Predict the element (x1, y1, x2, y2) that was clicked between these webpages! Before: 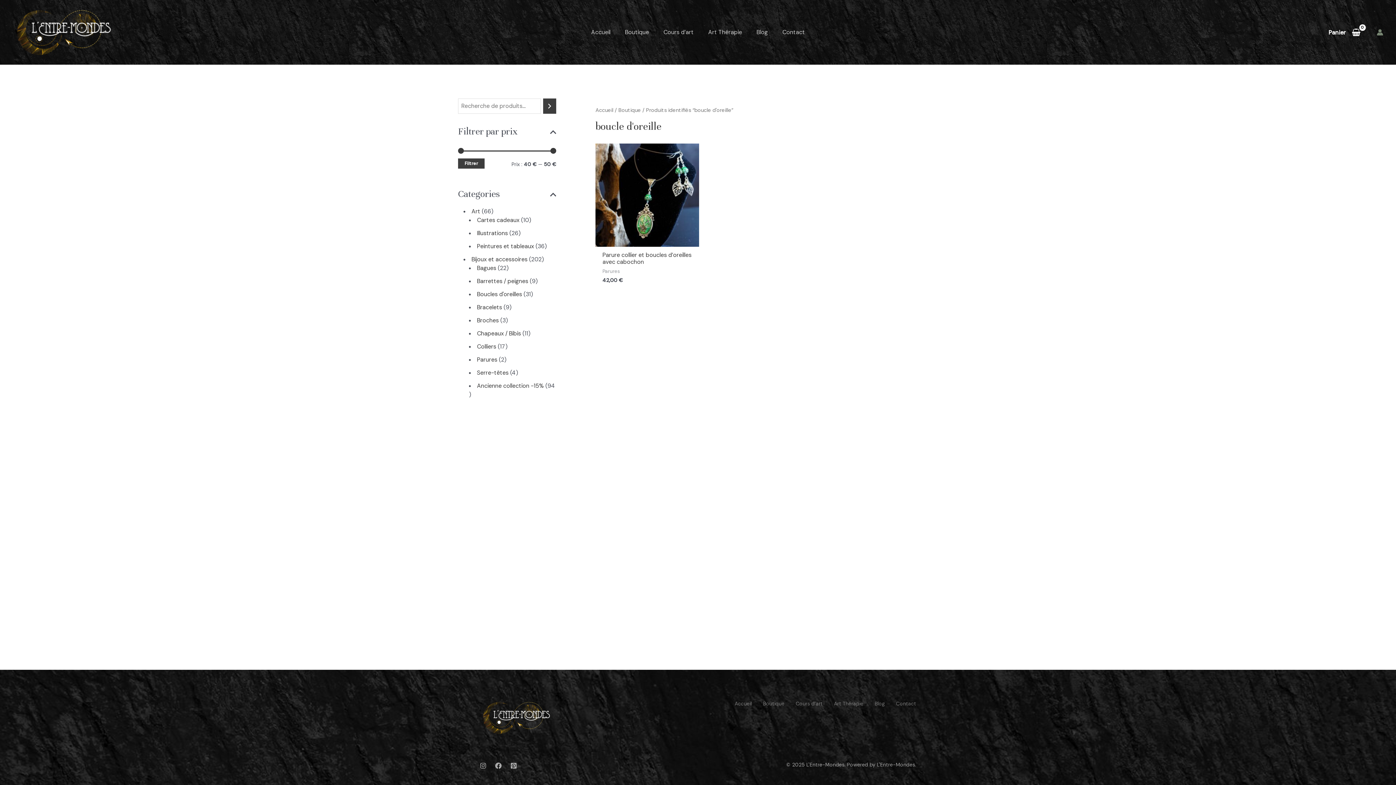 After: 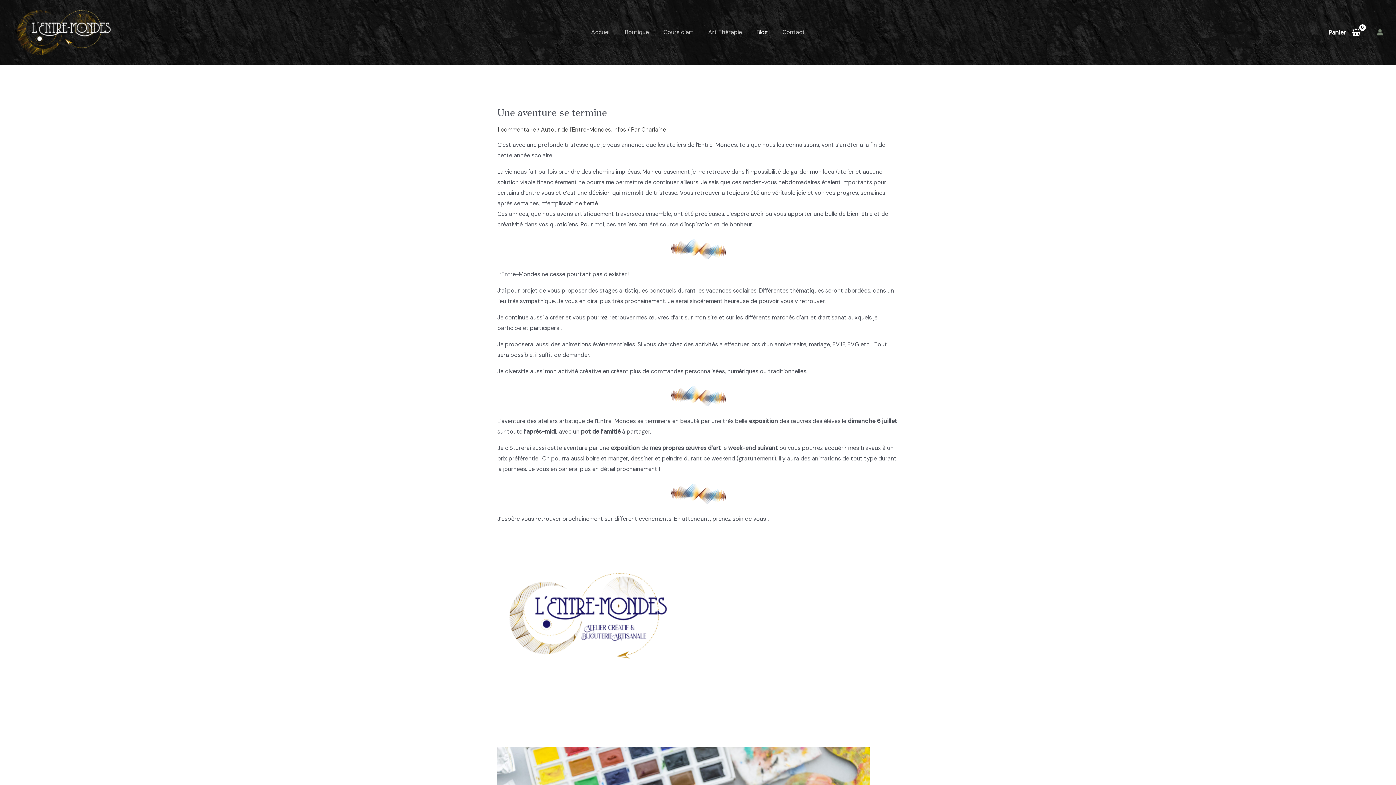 Action: label: Blog bbox: (749, 14, 775, 49)